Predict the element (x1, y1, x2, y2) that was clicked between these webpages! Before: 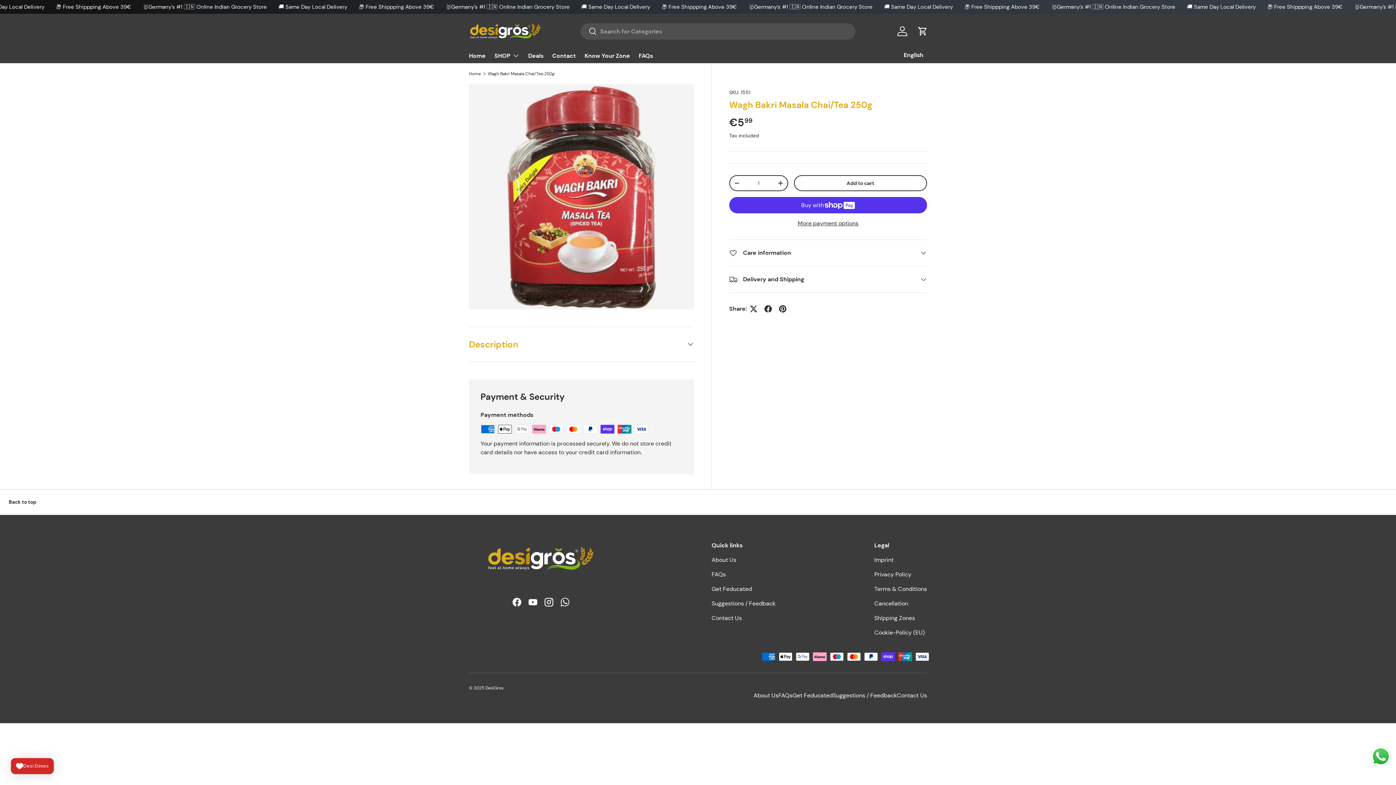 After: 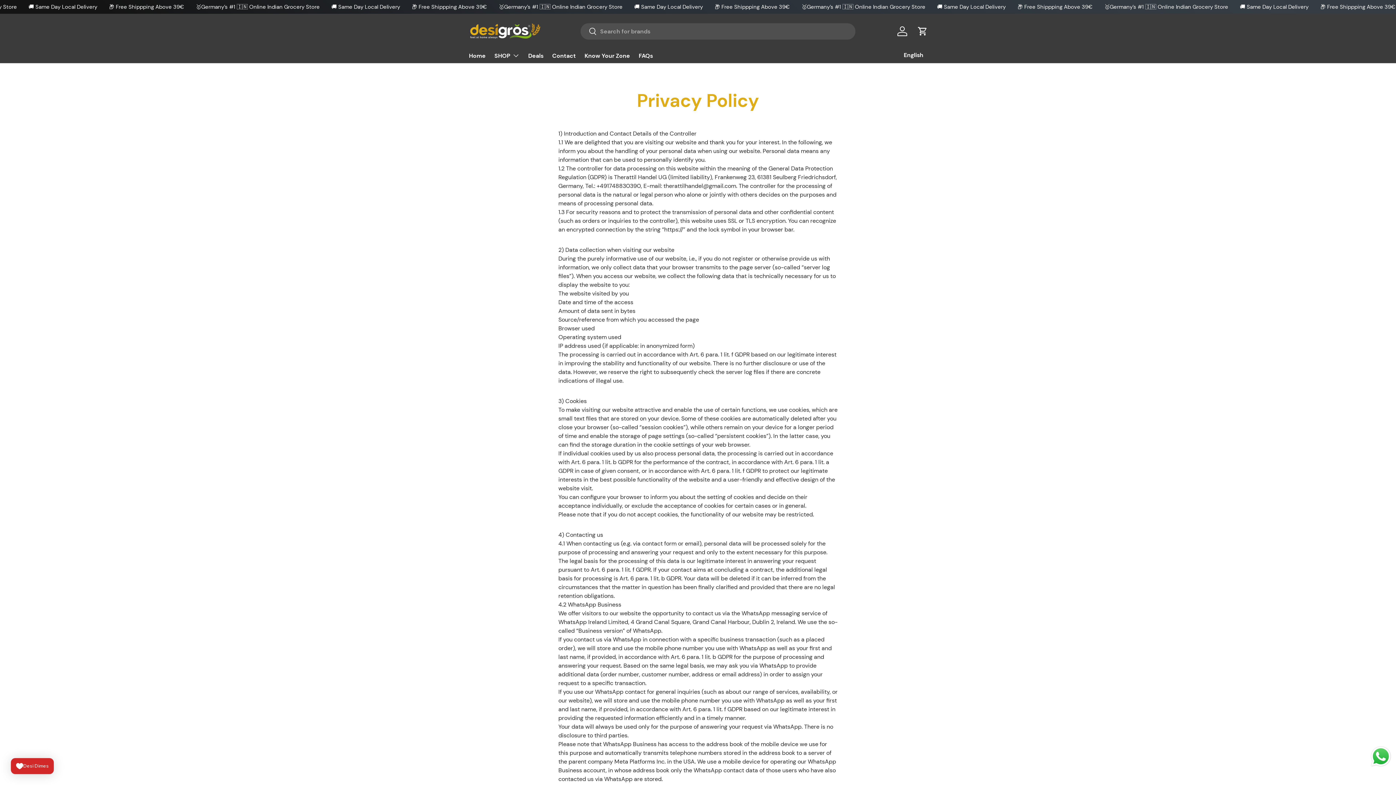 Action: bbox: (874, 570, 911, 578) label: Privacy Policy